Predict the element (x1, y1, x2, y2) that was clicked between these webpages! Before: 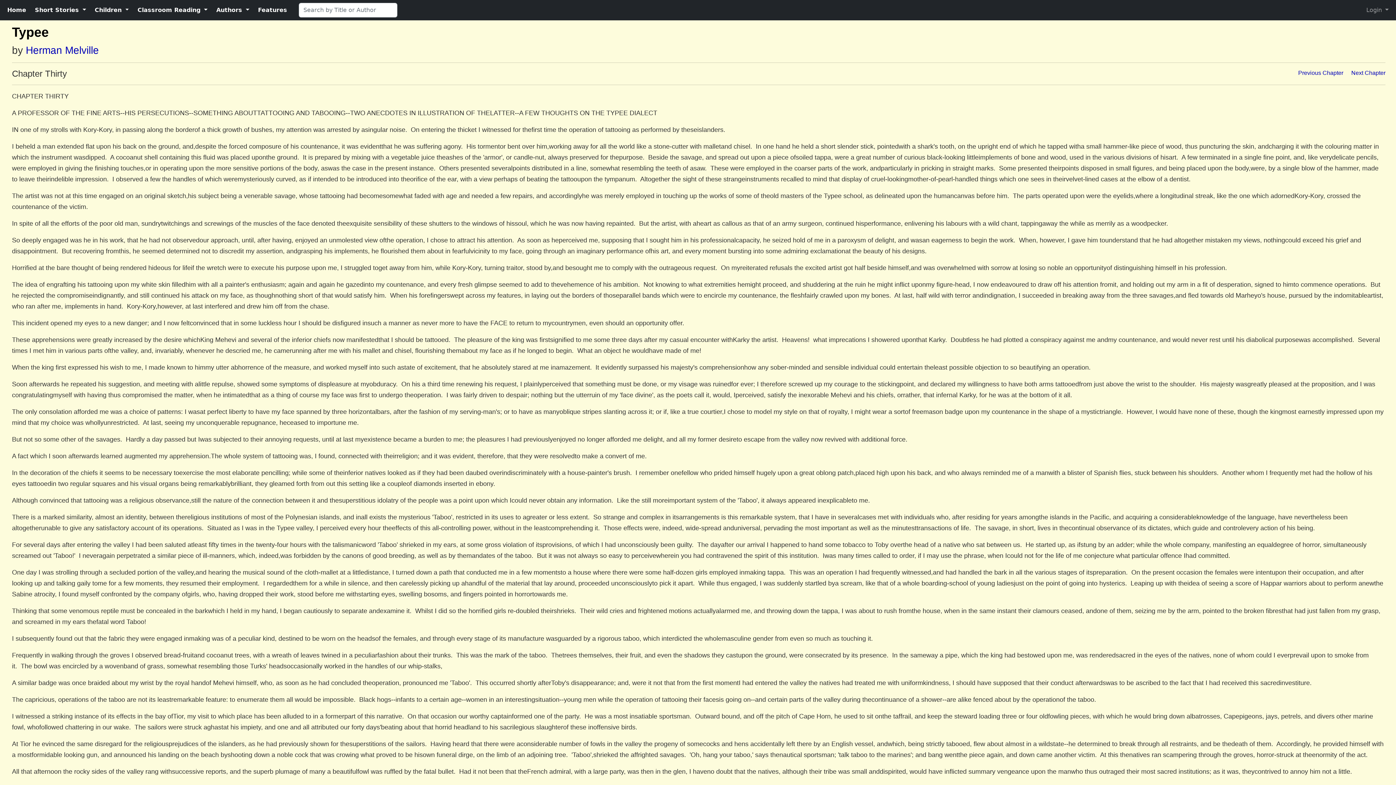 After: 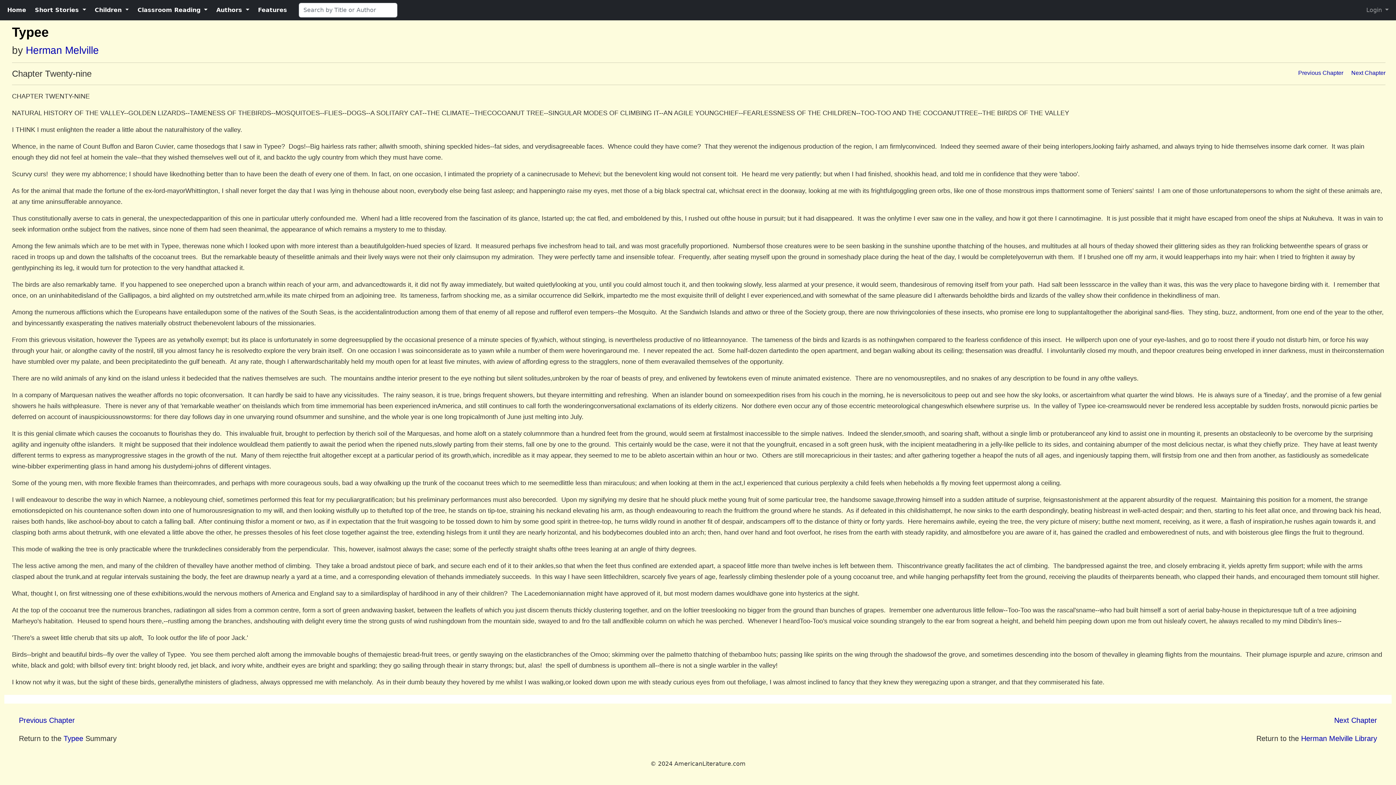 Action: bbox: (1298, 69, 1343, 76) label: Previous Chapter